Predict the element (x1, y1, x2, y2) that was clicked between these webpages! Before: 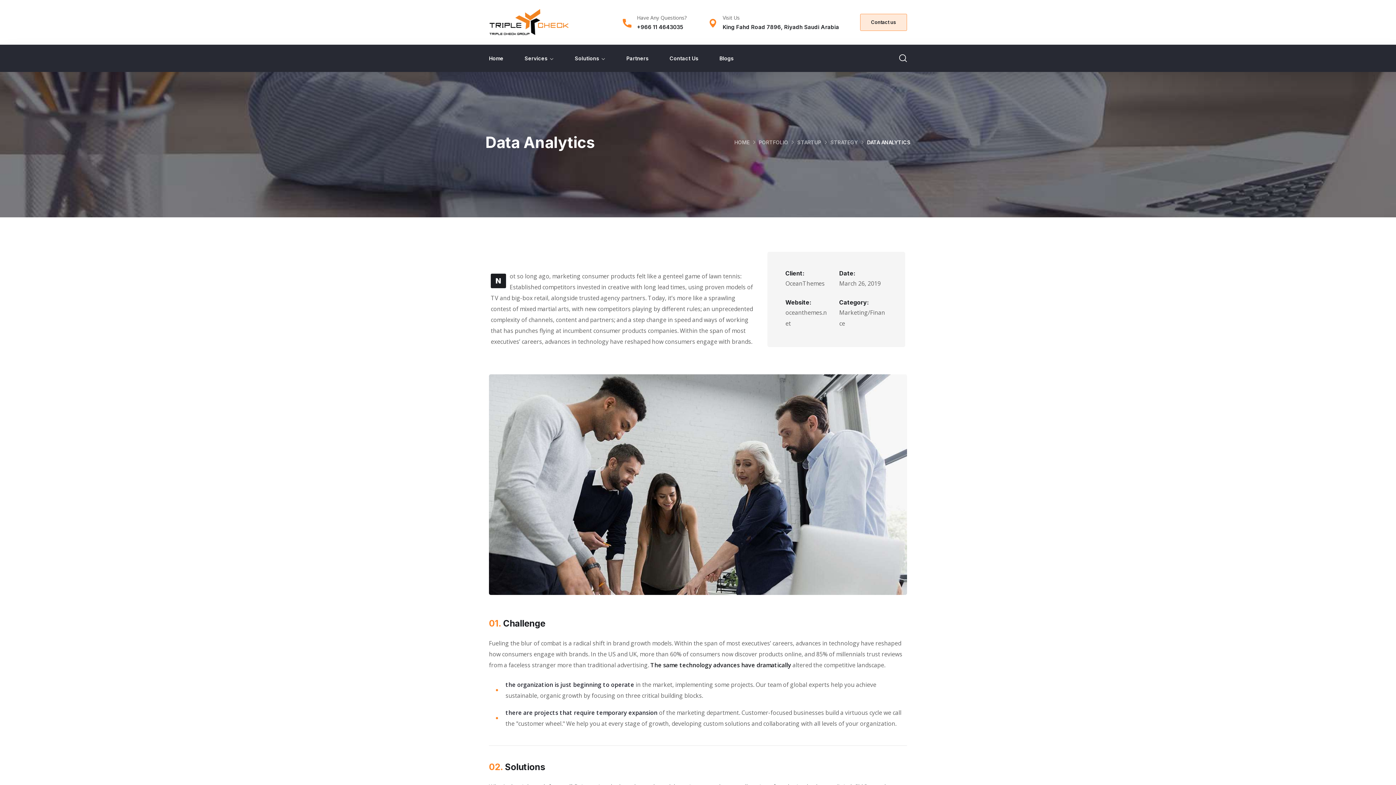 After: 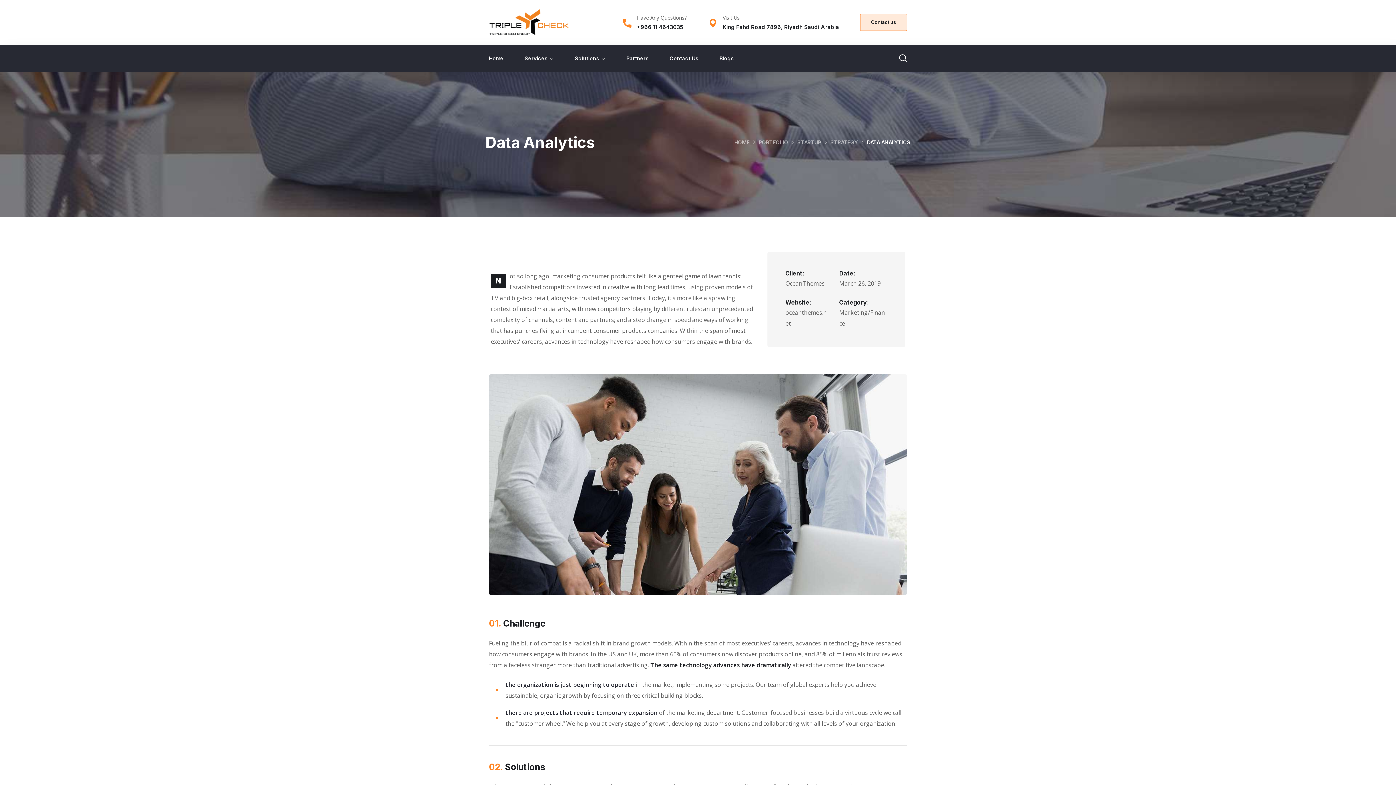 Action: bbox: (622, 18, 631, 27)